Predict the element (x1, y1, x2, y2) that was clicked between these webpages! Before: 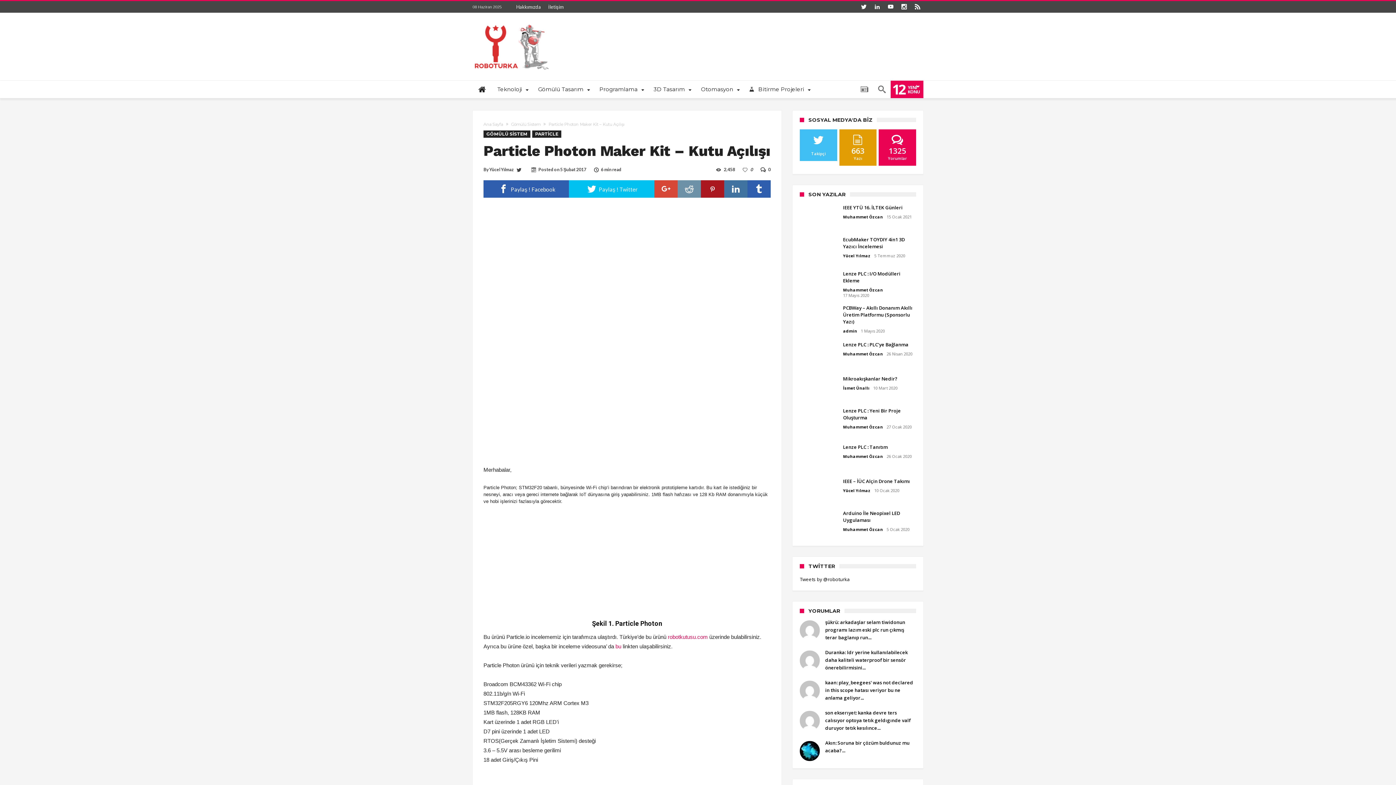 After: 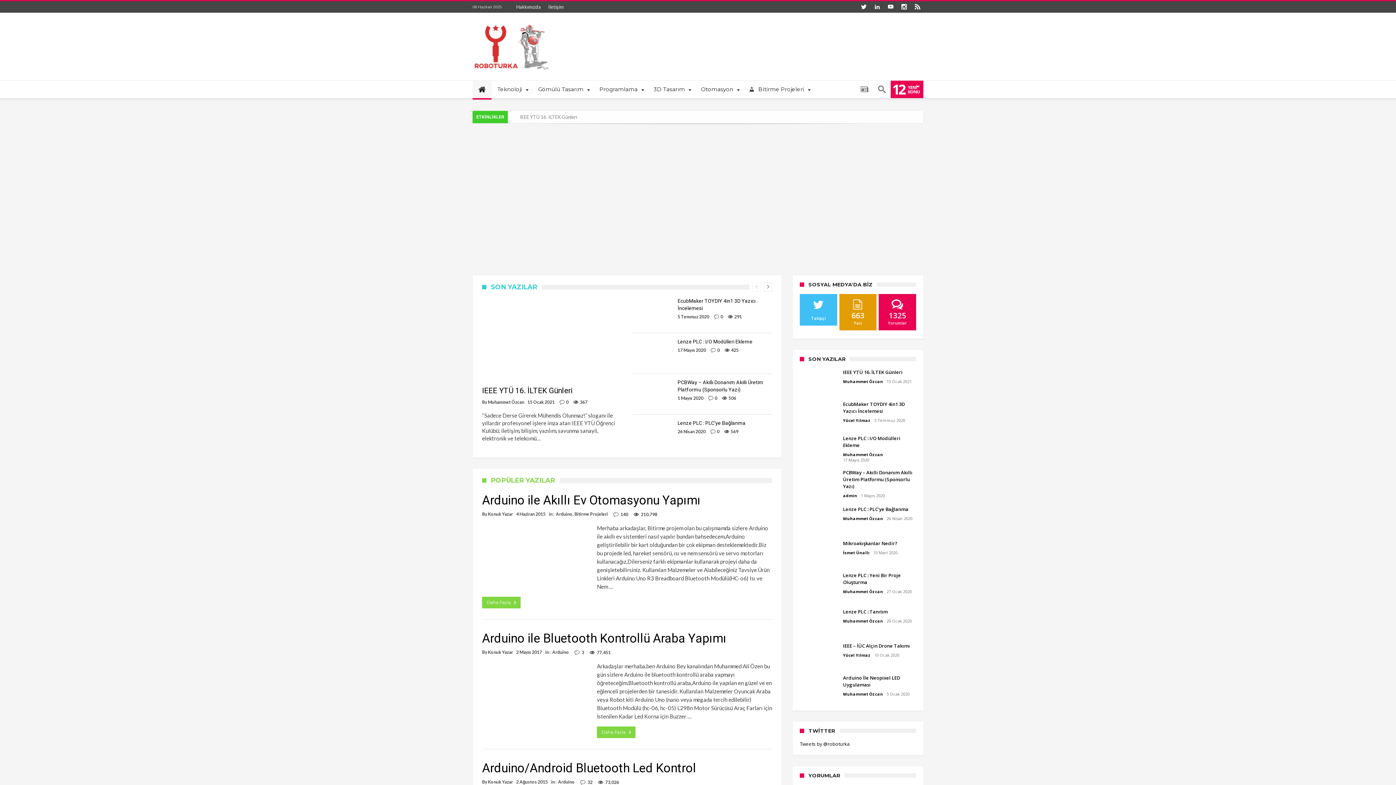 Action: bbox: (472, 80, 491, 98)